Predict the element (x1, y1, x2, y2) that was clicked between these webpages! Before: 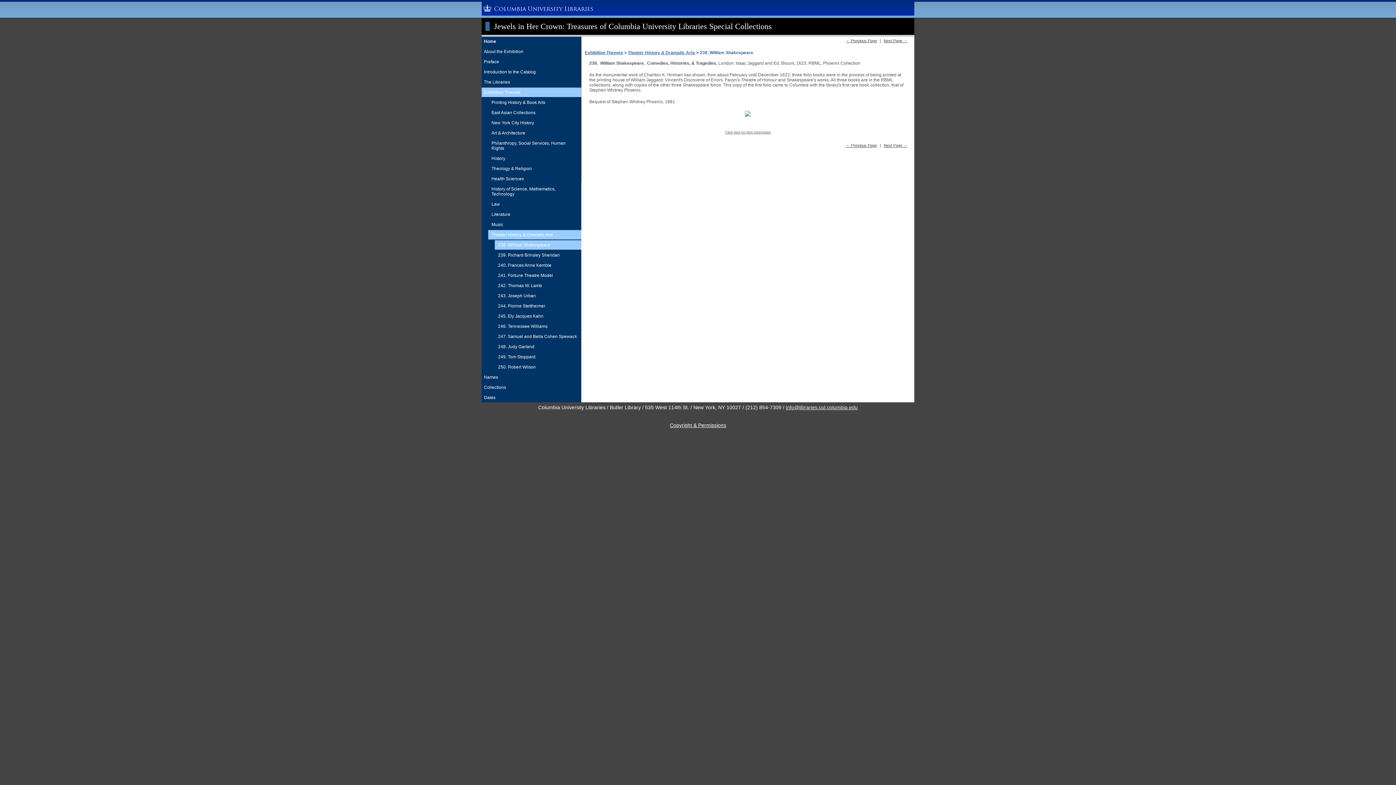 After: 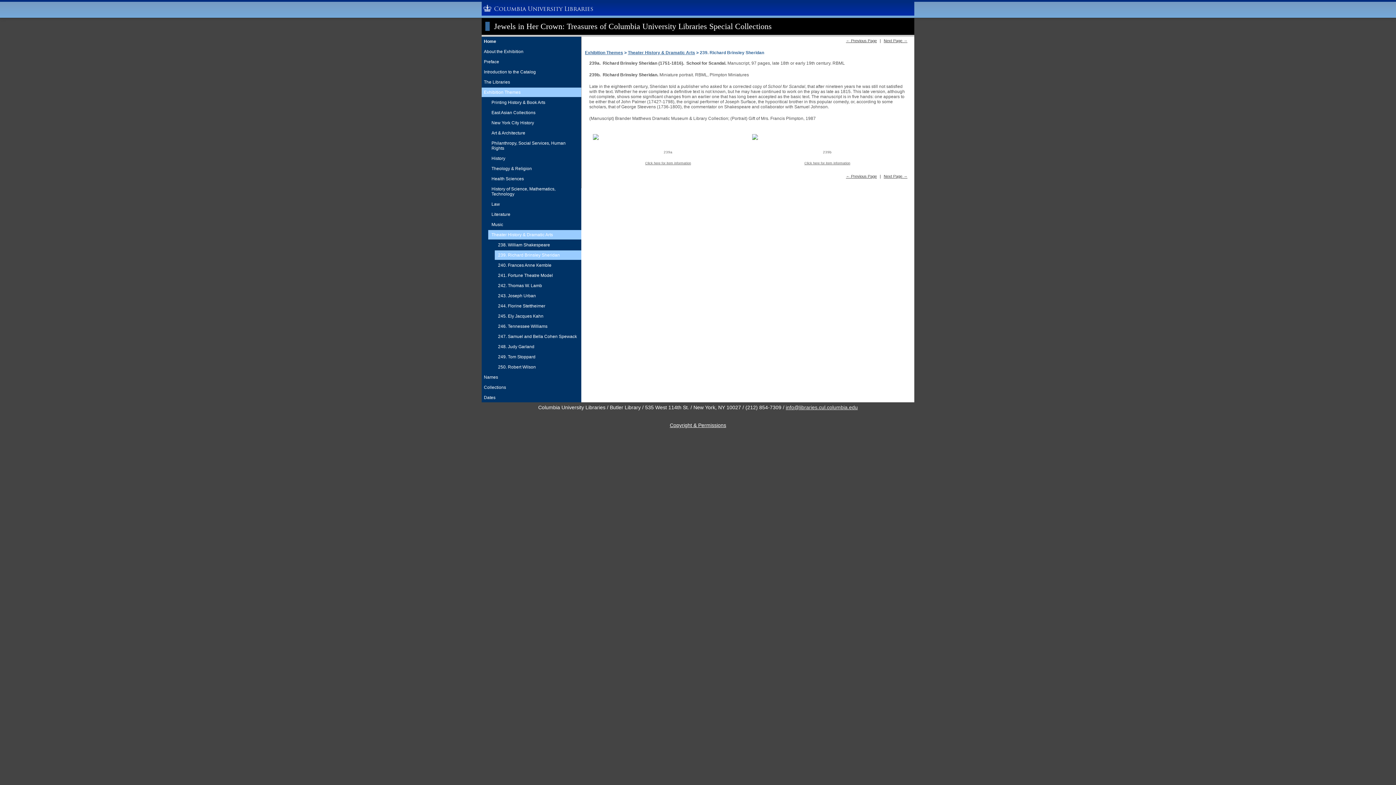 Action: bbox: (882, 36, 909, 44) label: Next Page →